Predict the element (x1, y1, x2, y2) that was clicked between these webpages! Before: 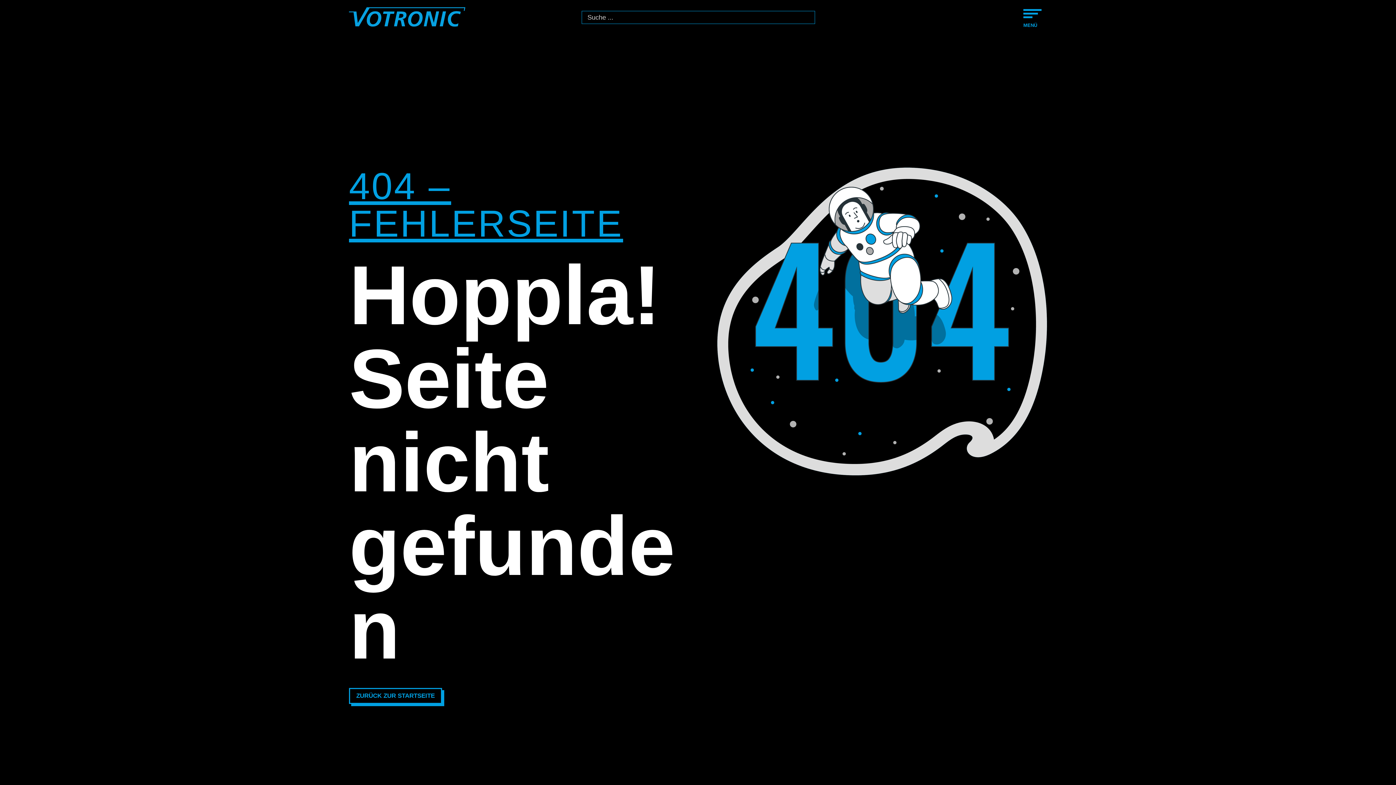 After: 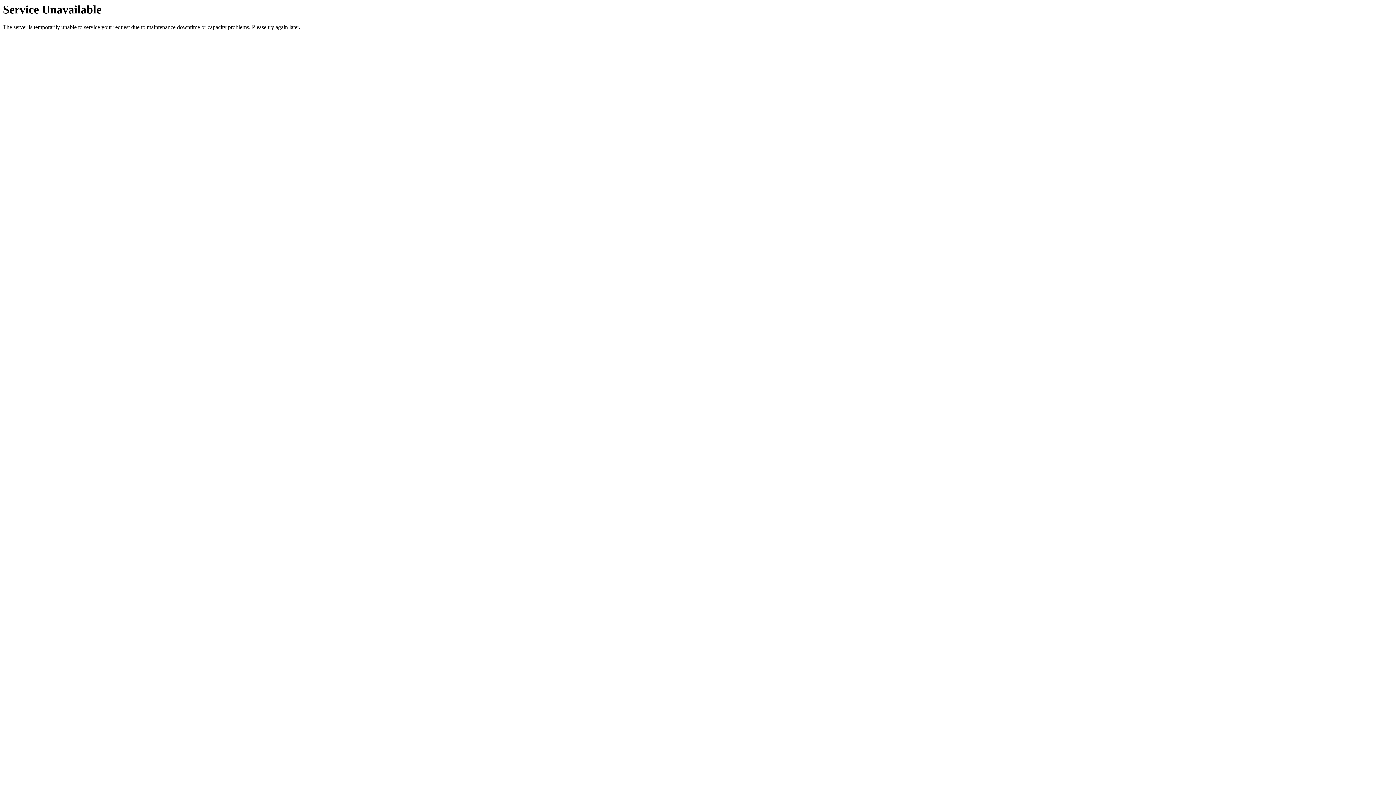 Action: bbox: (349, 21, 465, 28)